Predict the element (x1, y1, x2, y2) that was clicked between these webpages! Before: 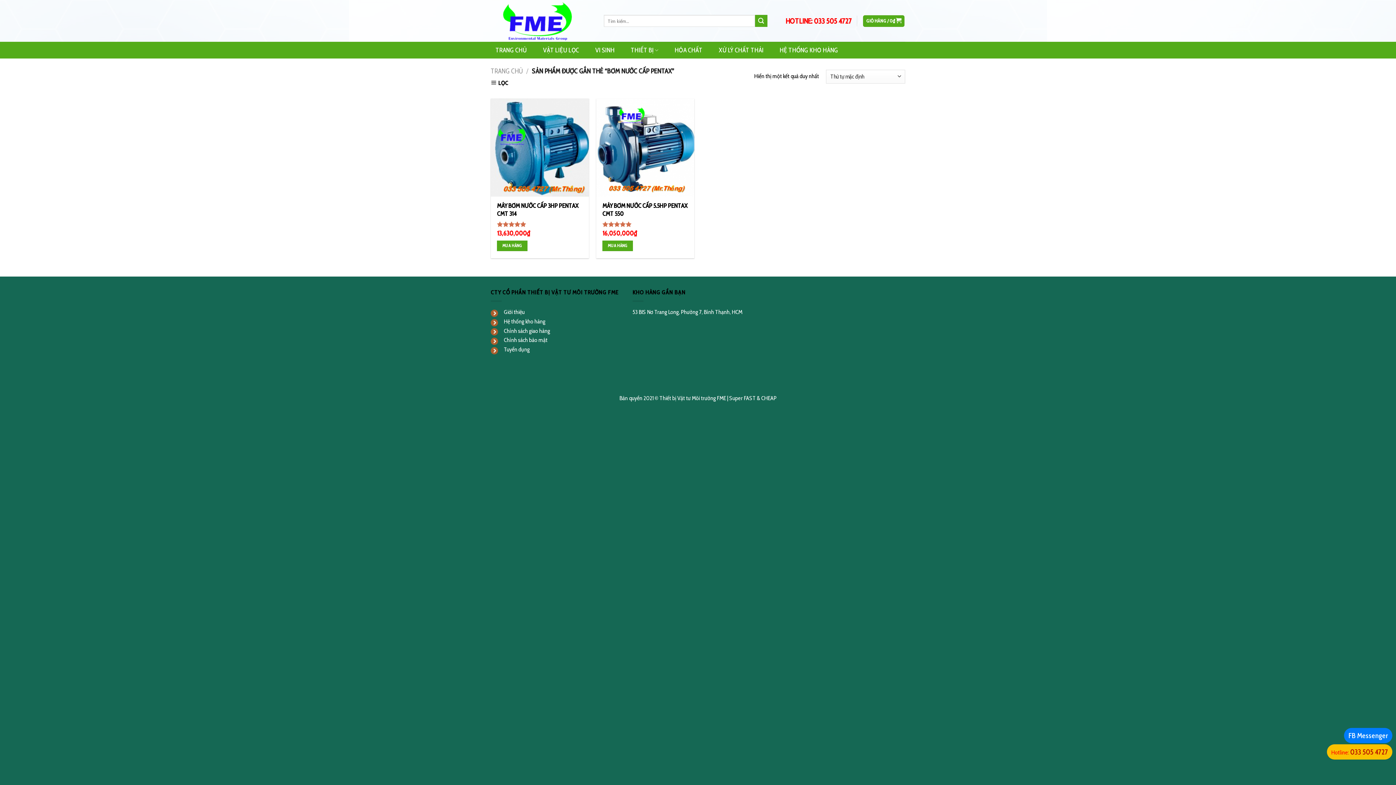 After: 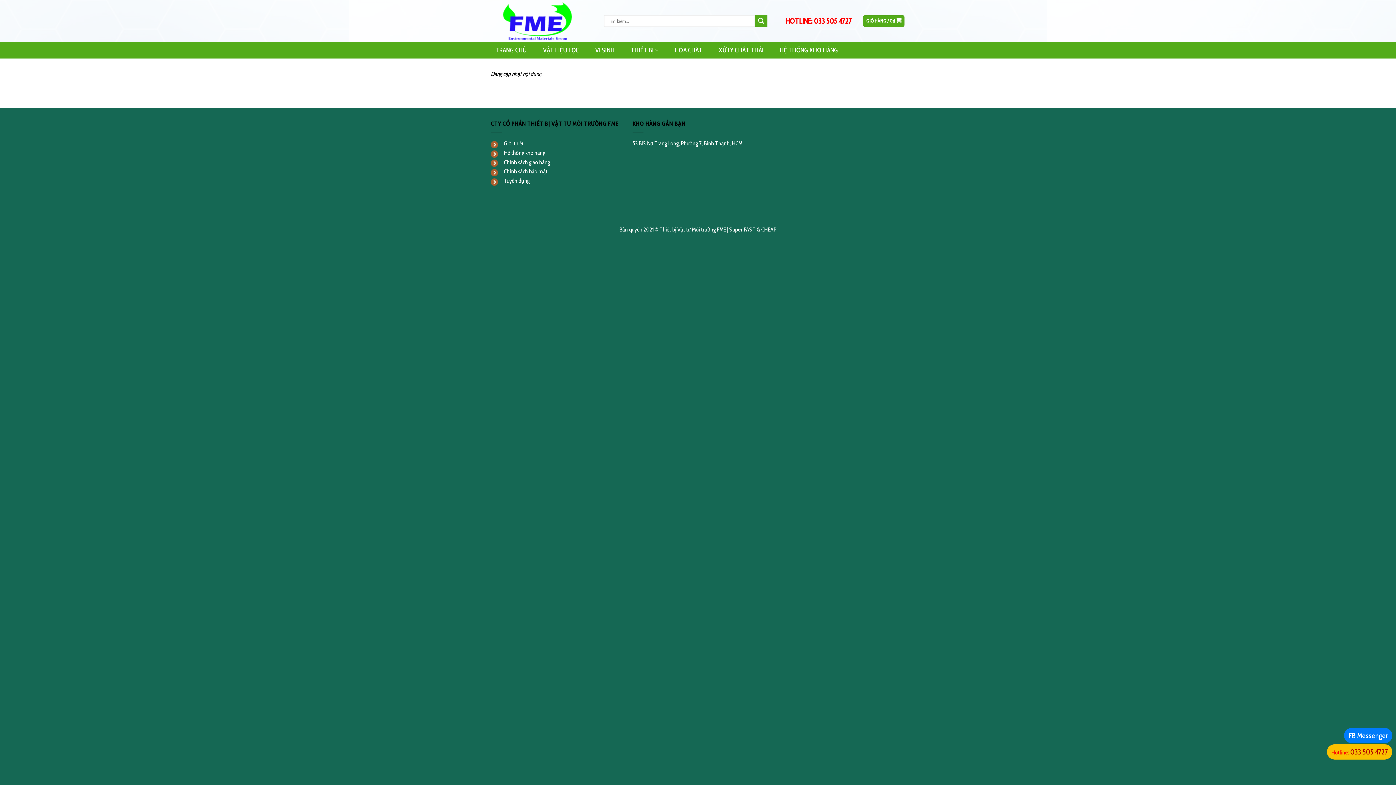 Action: bbox: (504, 308, 524, 315) label: Giới thiệu